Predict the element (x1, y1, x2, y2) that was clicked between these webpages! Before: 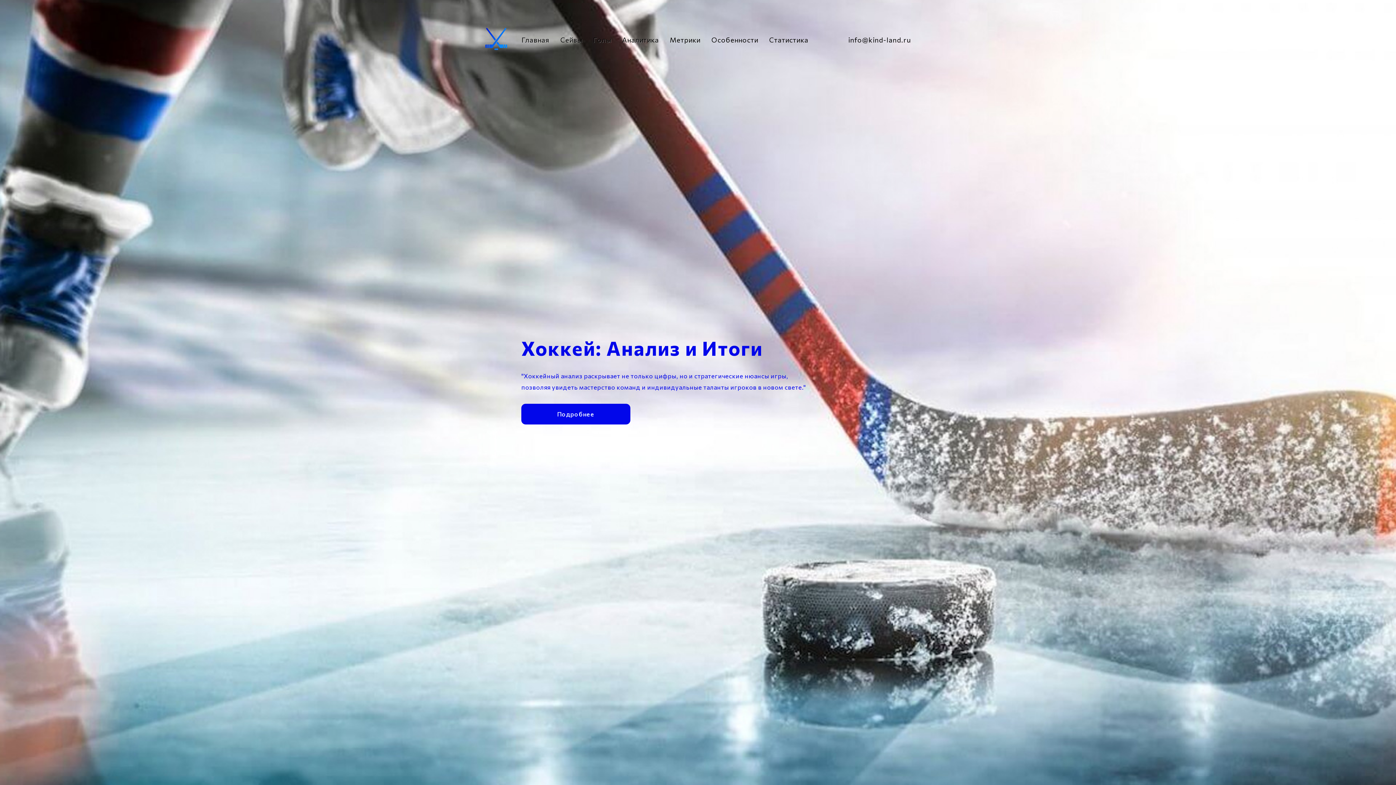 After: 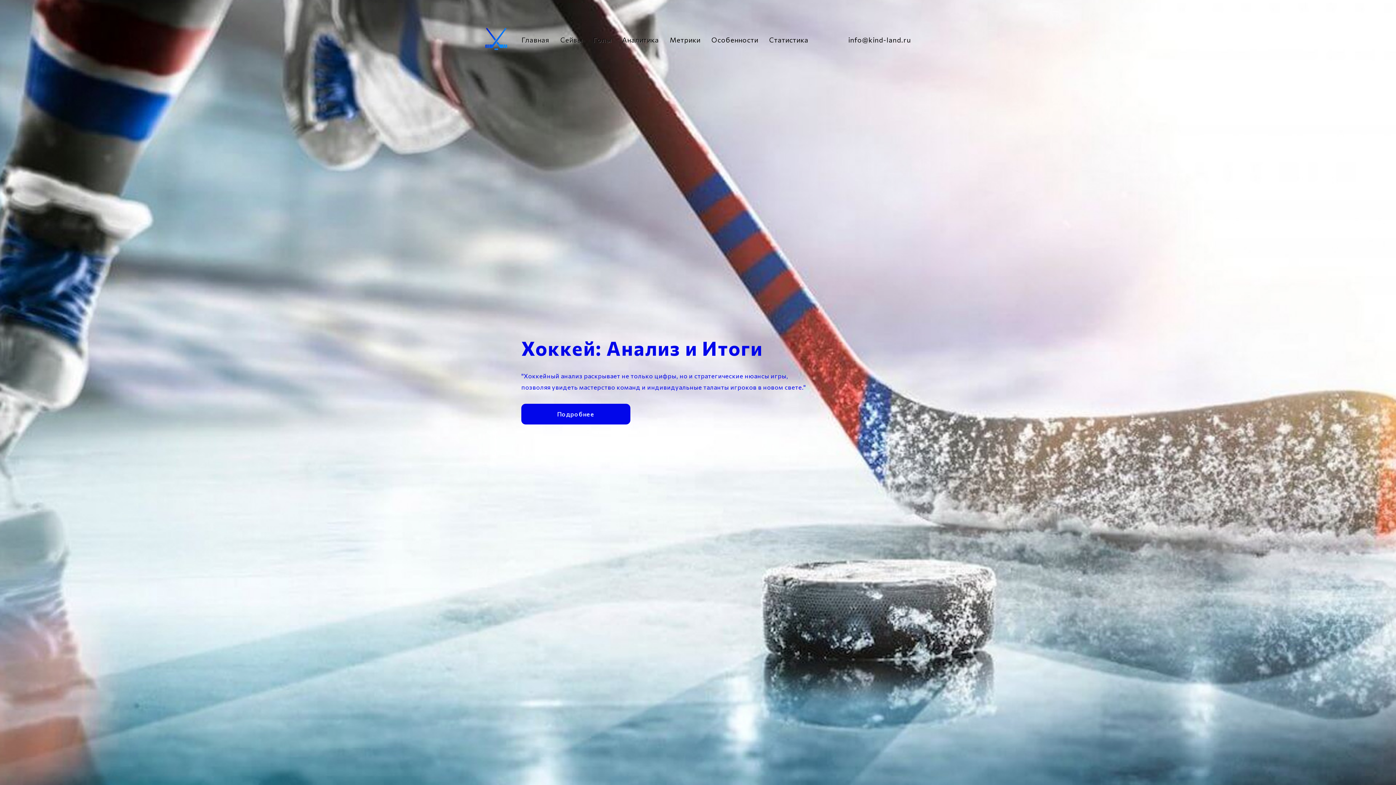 Action: bbox: (769, 35, 808, 44) label: Статистика